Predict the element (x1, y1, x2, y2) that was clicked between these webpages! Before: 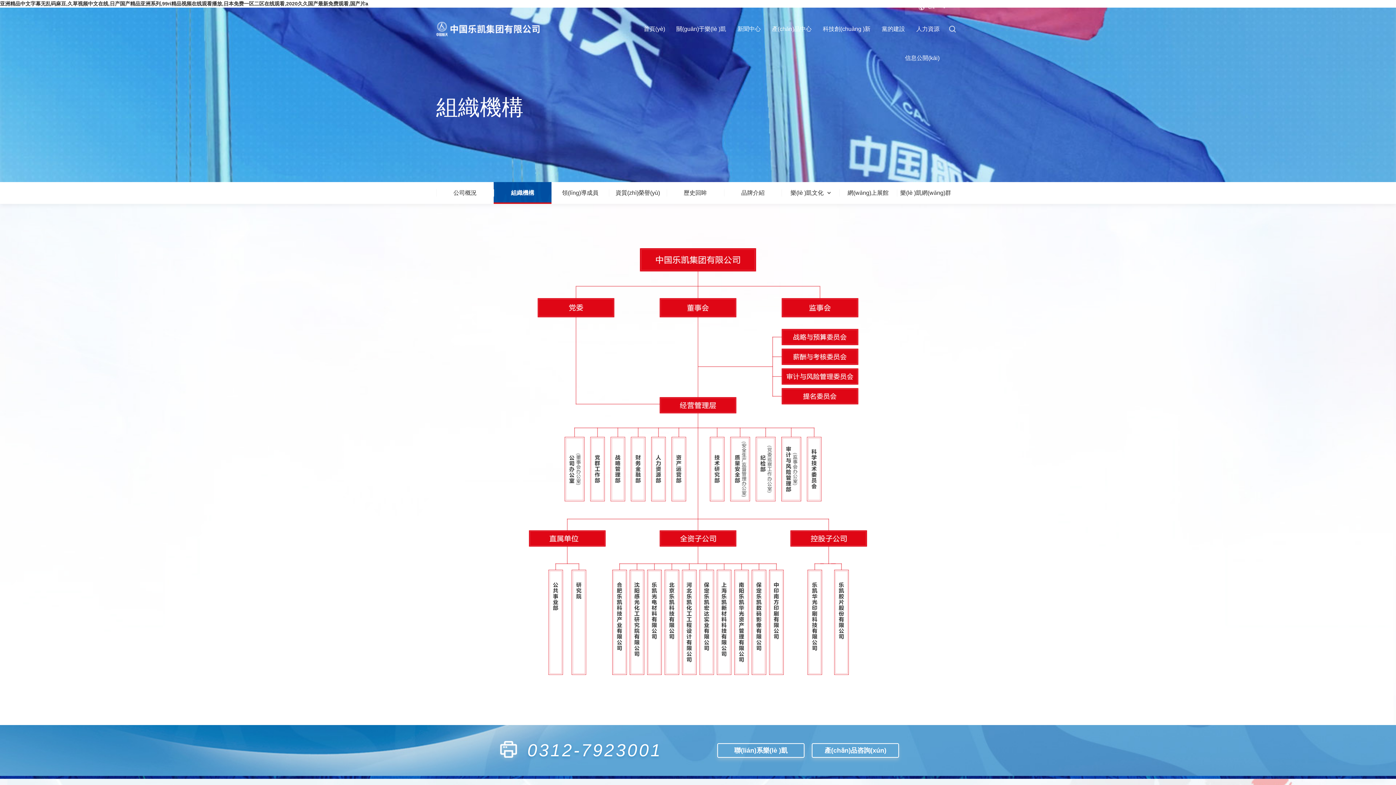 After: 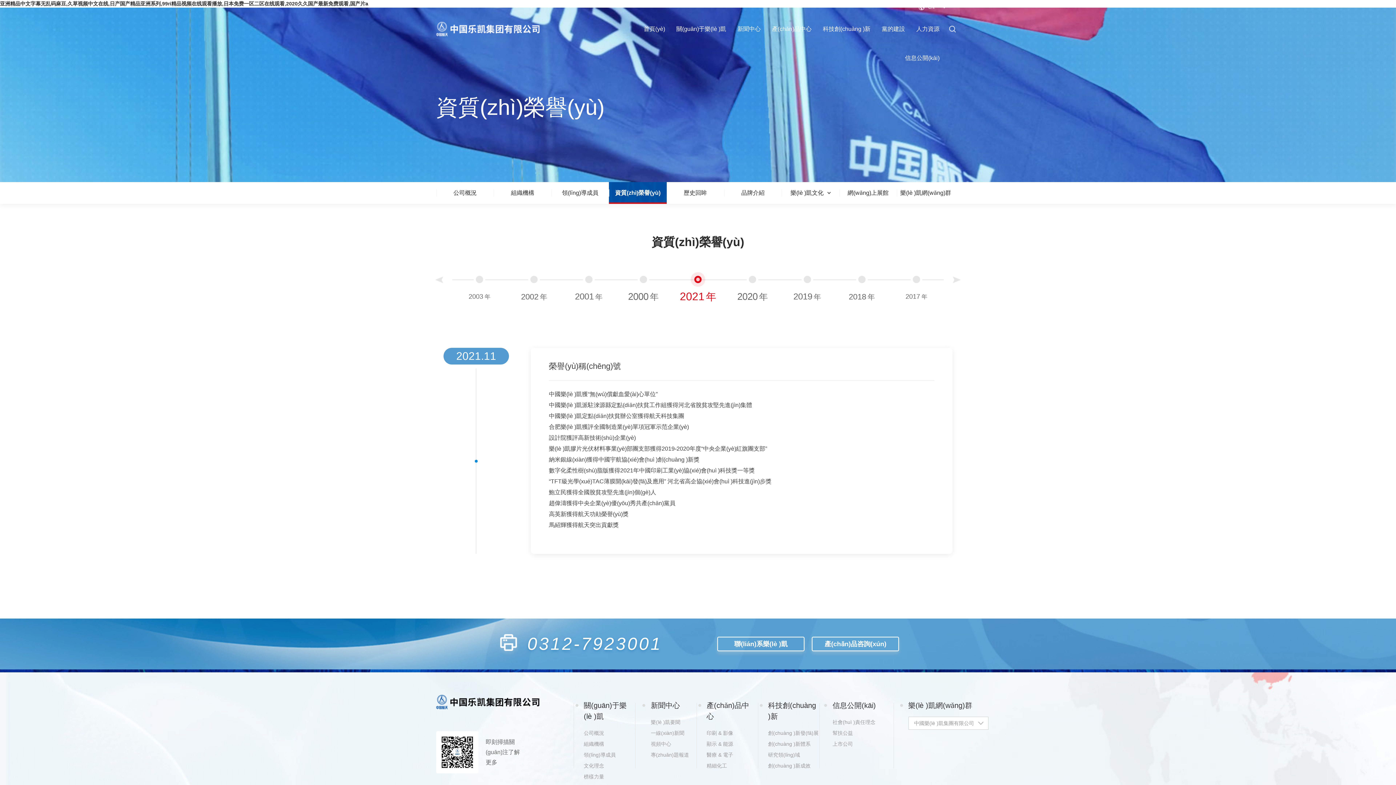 Action: bbox: (609, 182, 666, 204) label: 資質(zhì)榮譽(yù)